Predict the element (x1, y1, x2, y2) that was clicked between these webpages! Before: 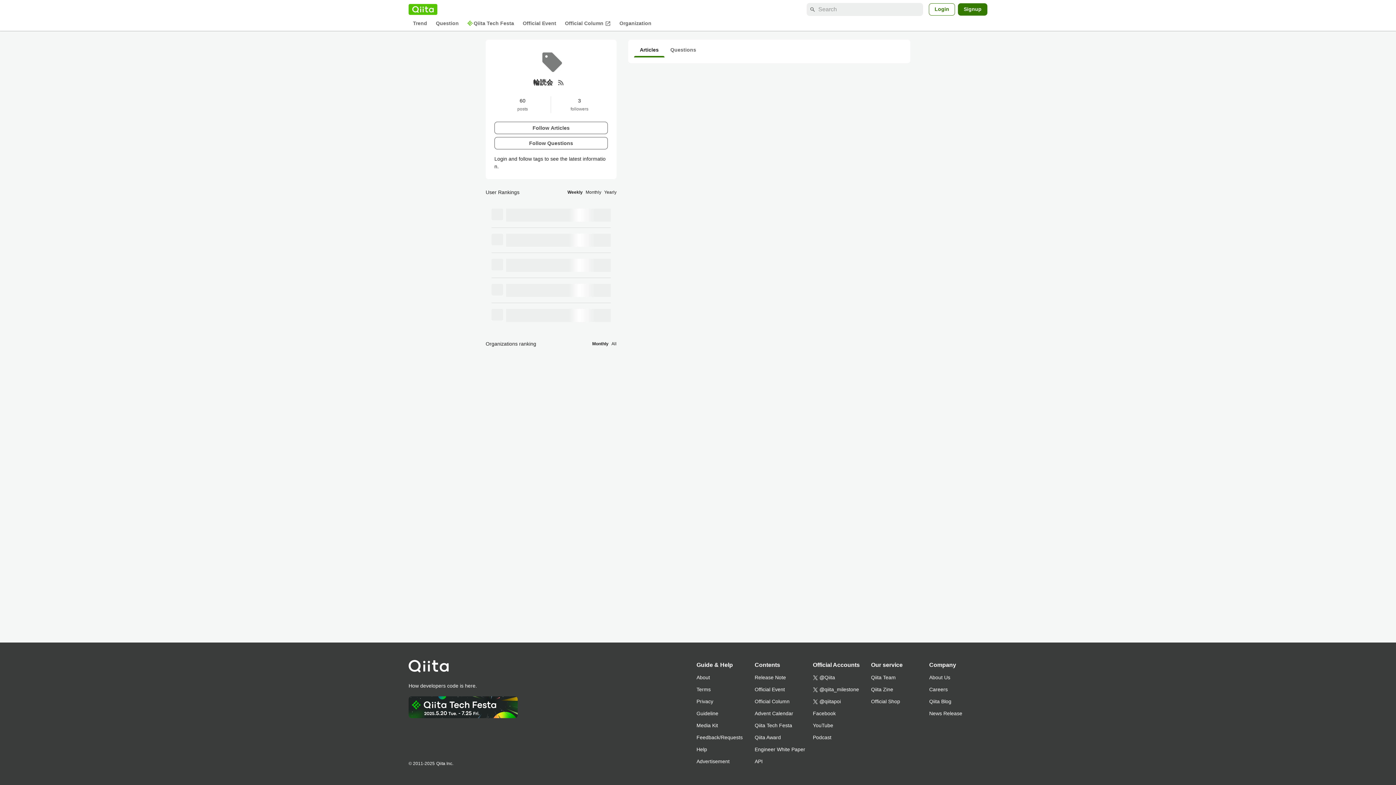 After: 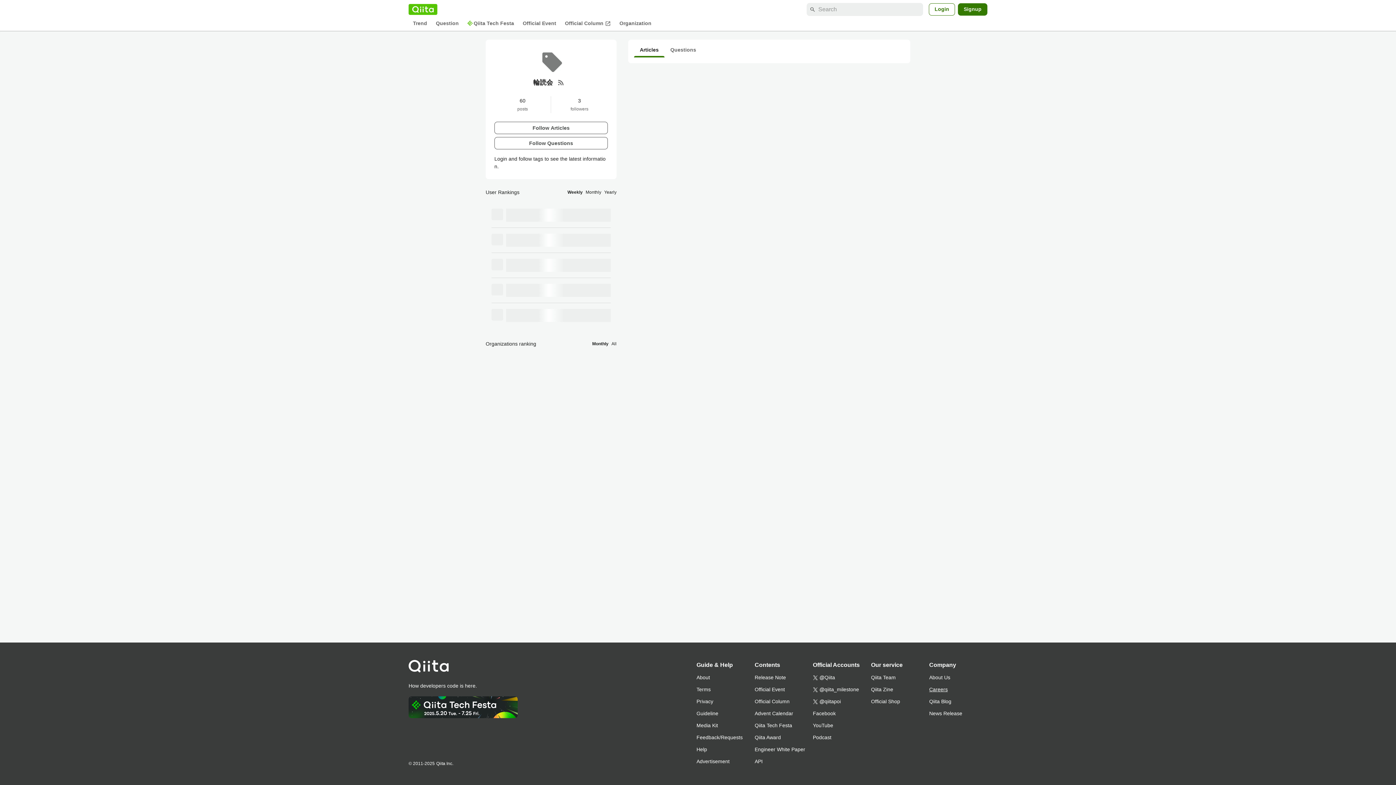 Action: bbox: (929, 684, 987, 696) label: Careers